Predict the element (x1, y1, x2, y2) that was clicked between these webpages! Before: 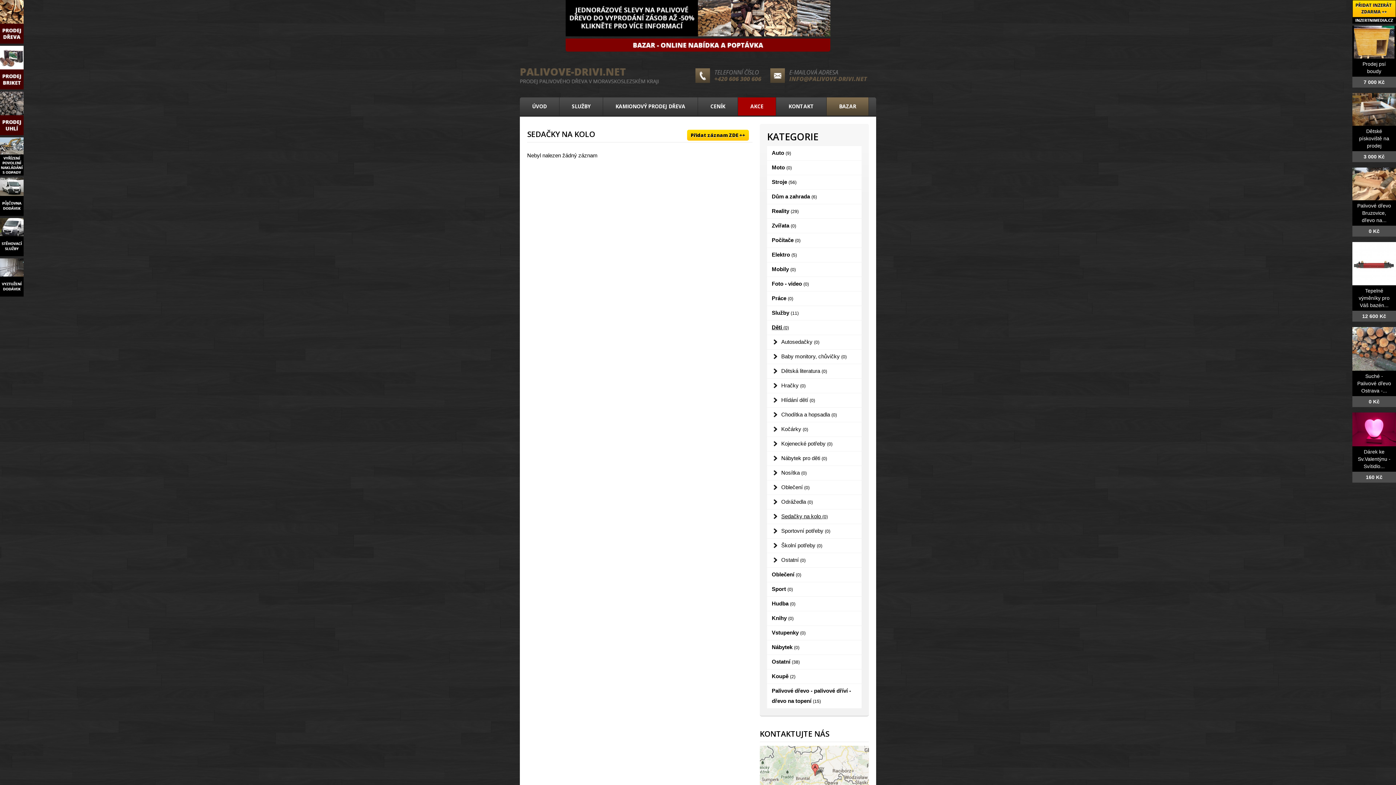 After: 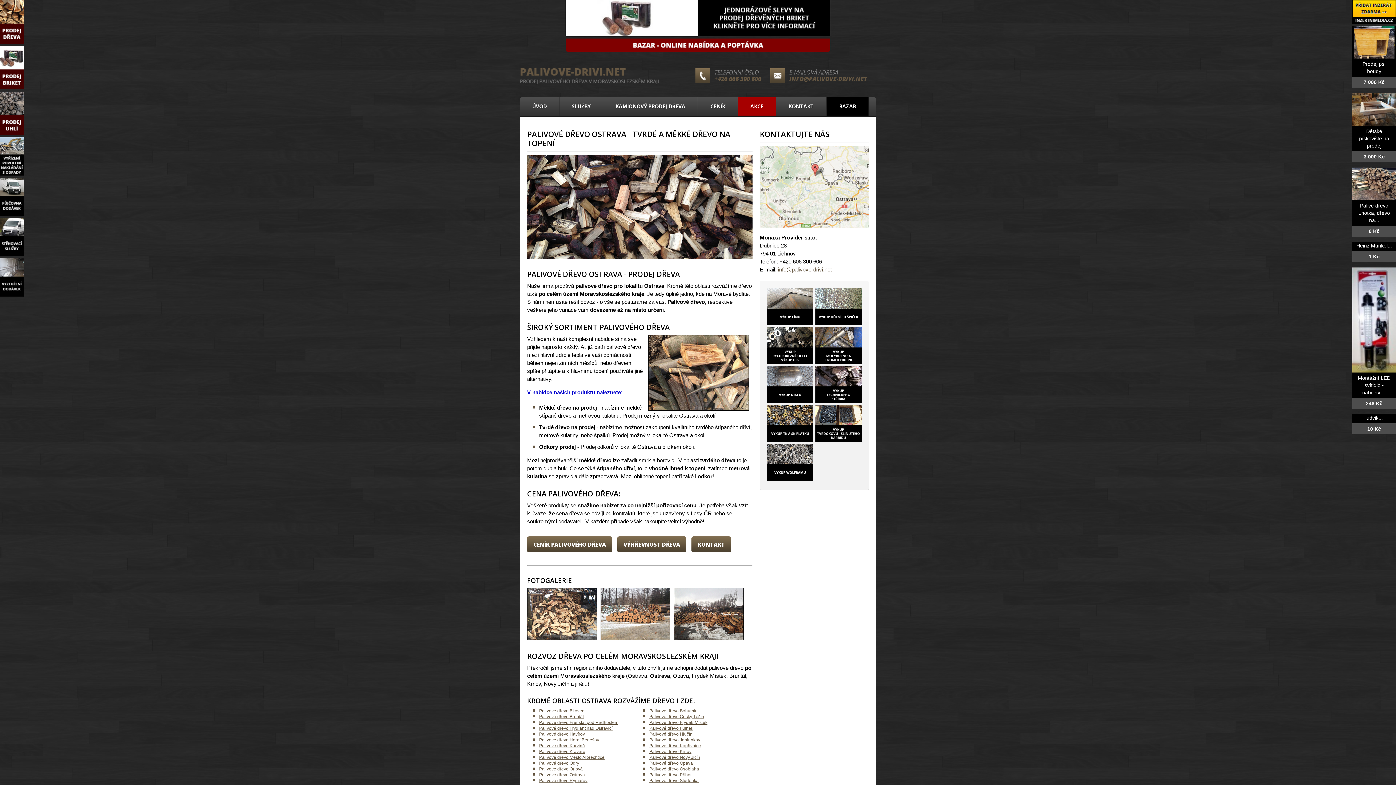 Action: bbox: (0, 38, 23, 44)